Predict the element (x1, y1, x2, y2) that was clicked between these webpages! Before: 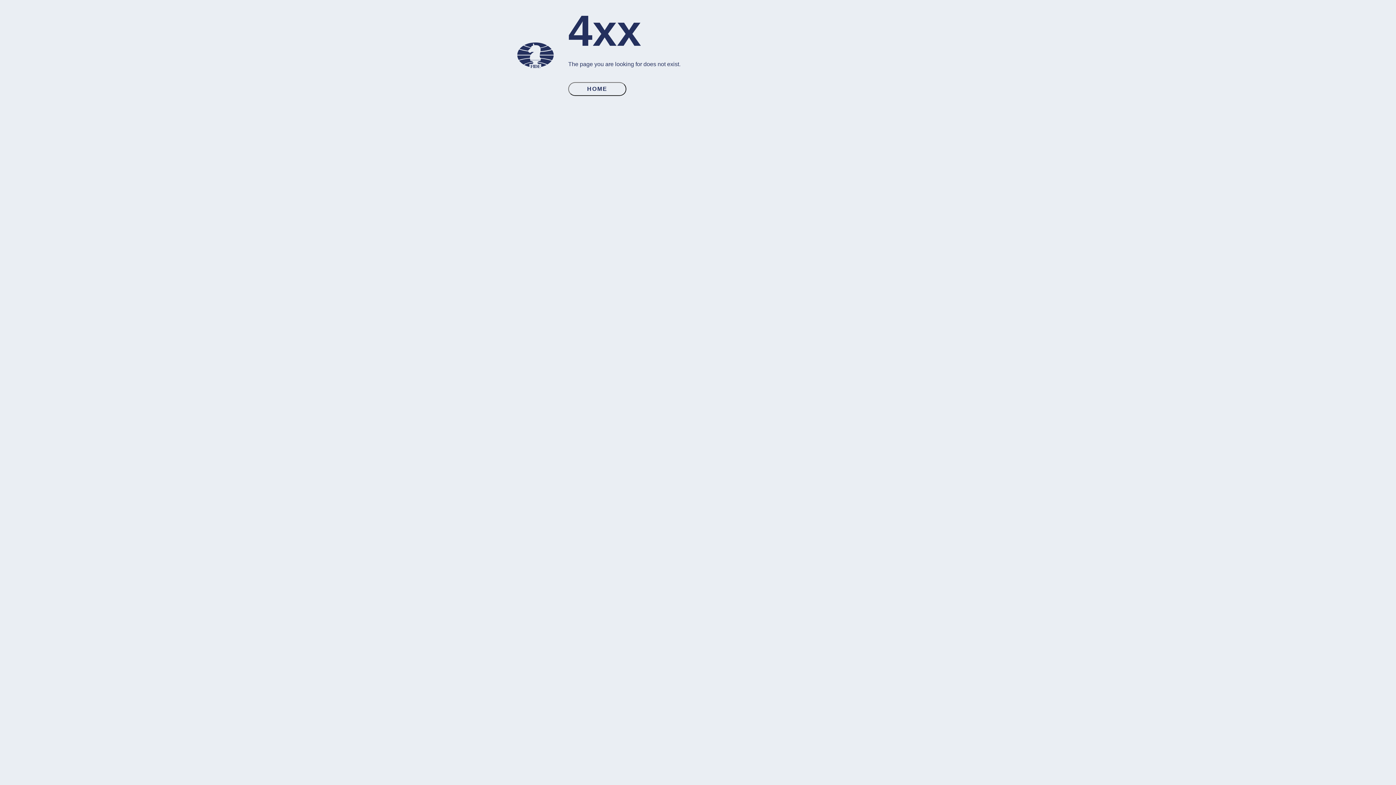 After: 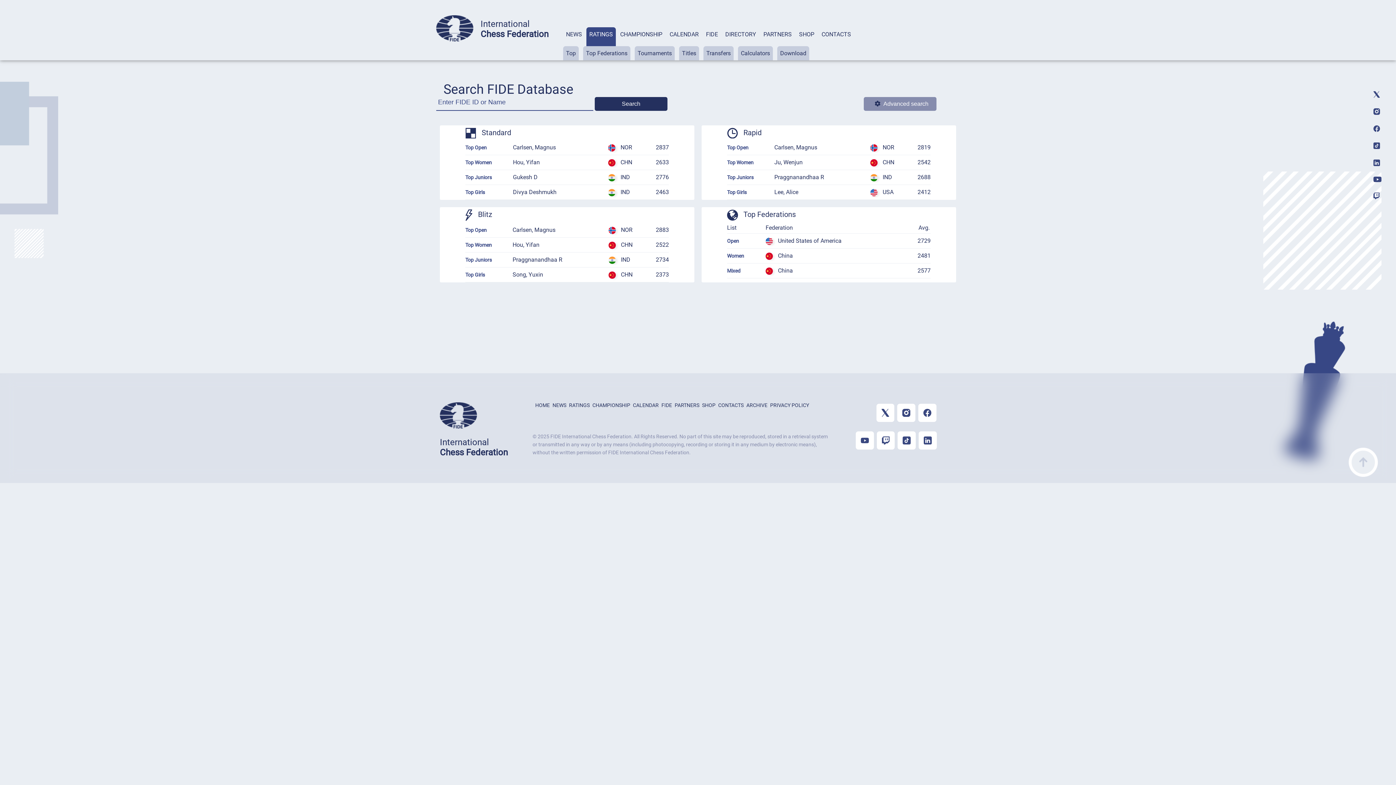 Action: label: HOME bbox: (568, 85, 626, 92)